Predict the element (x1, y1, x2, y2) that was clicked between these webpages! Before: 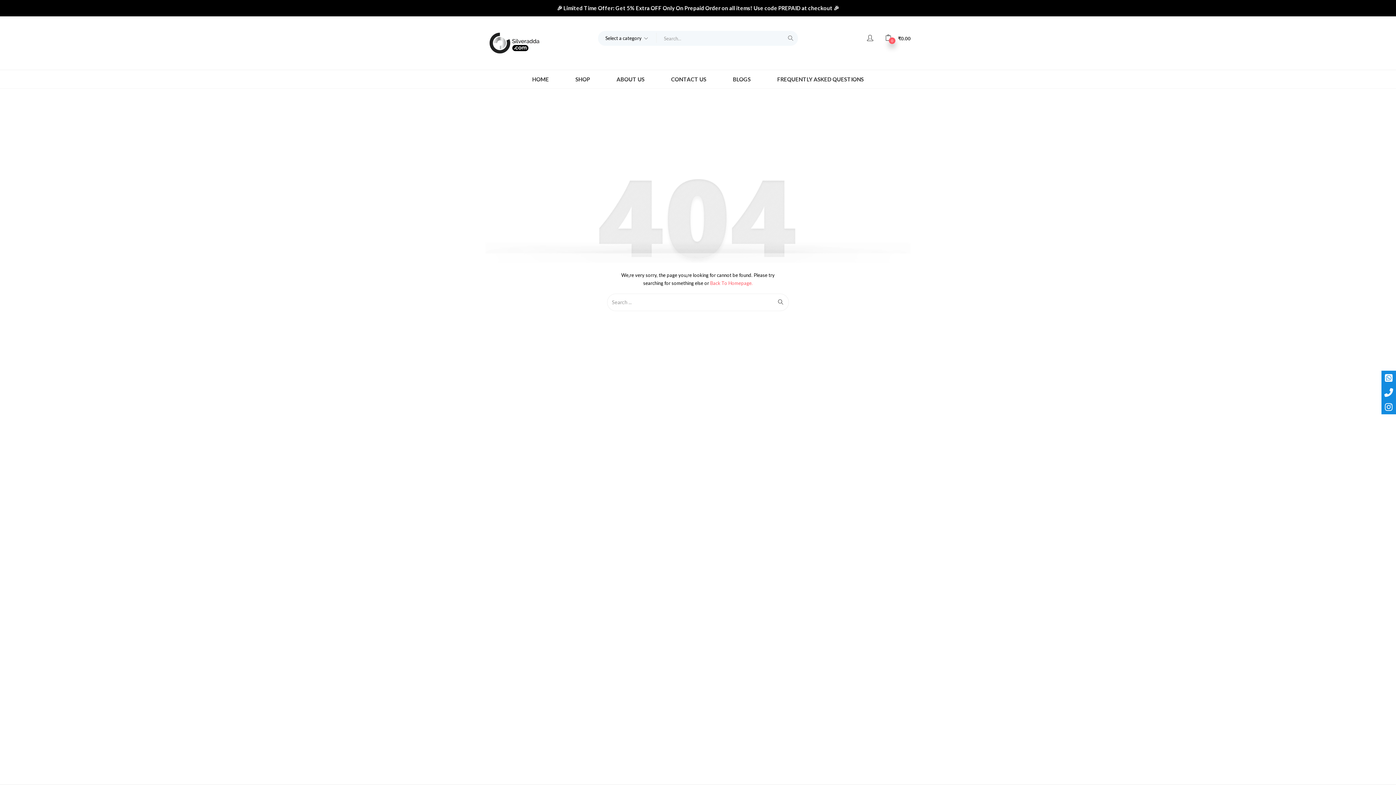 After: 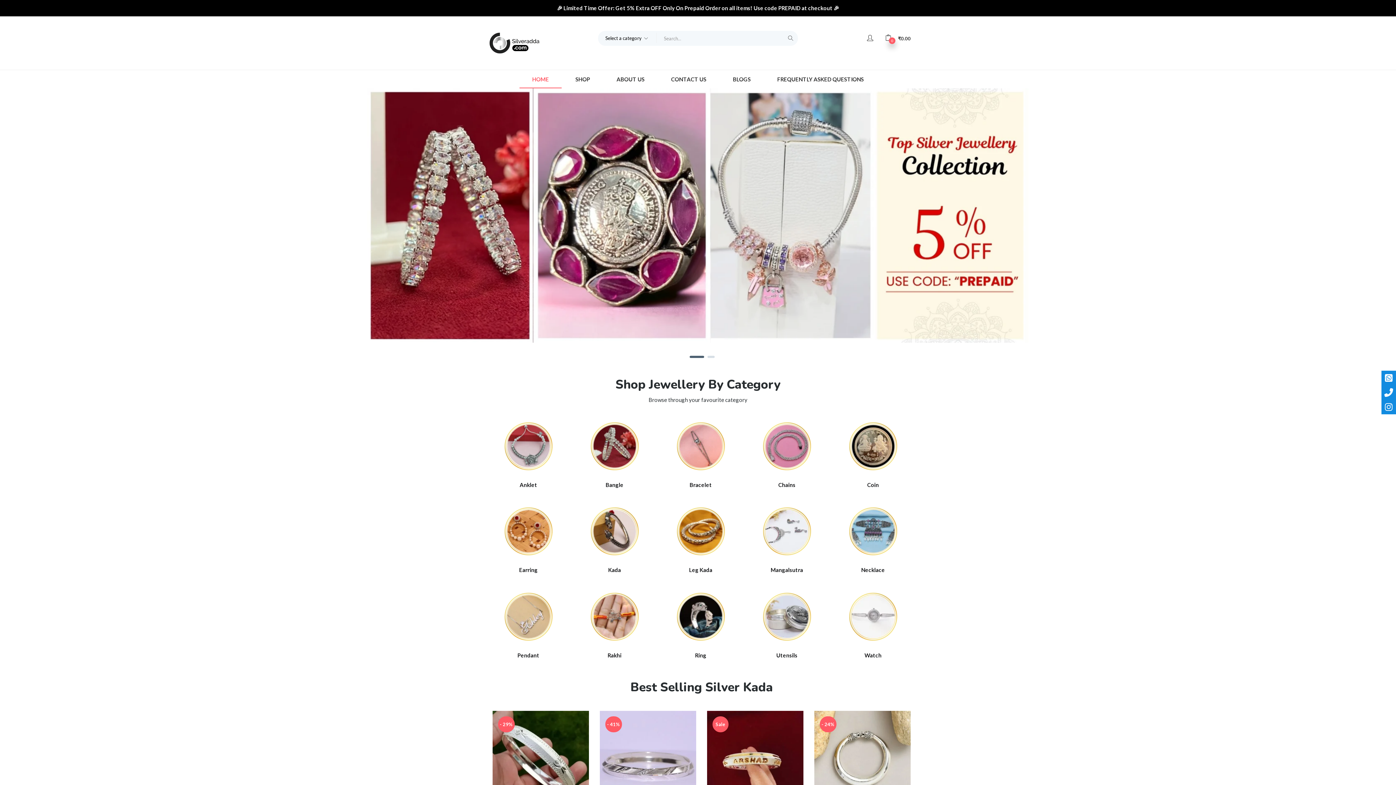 Action: bbox: (485, 38, 543, 45)